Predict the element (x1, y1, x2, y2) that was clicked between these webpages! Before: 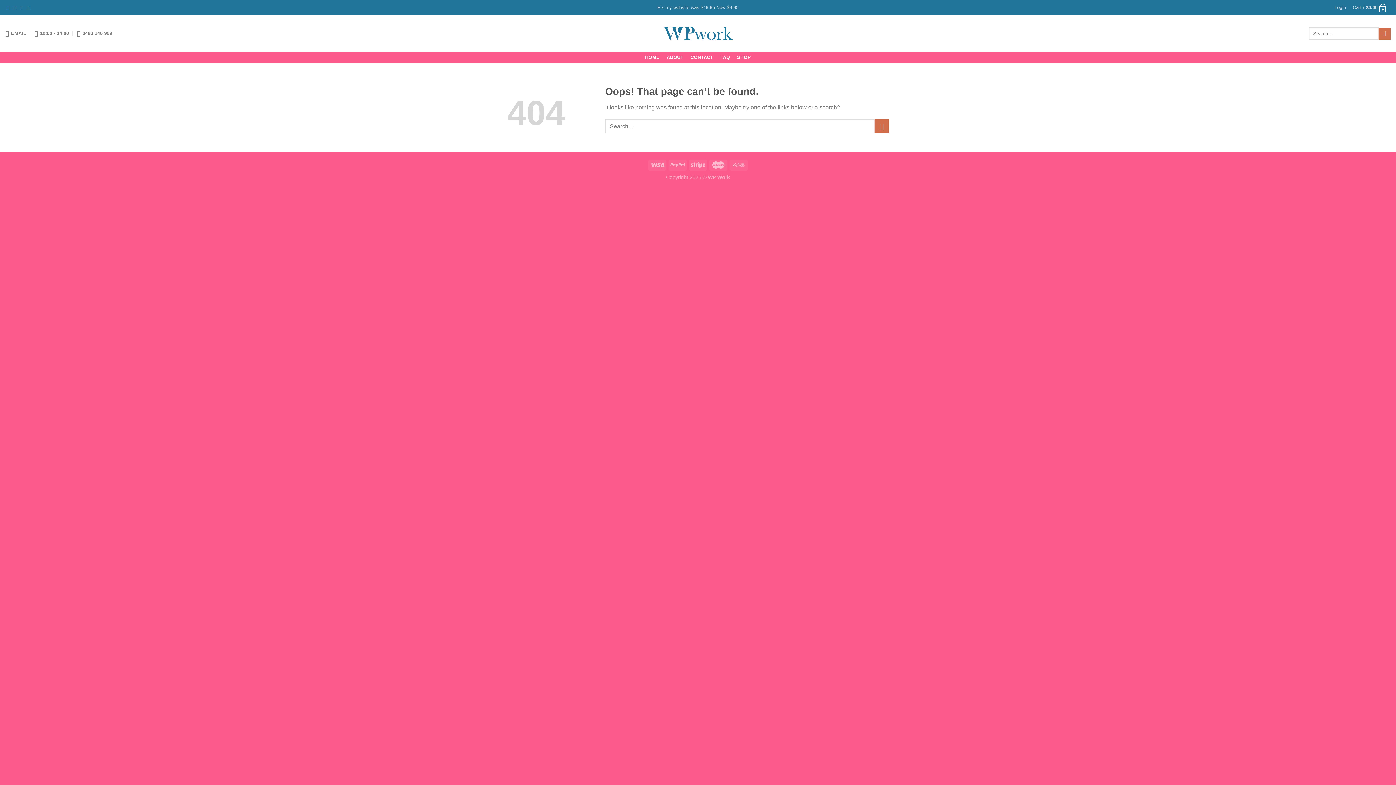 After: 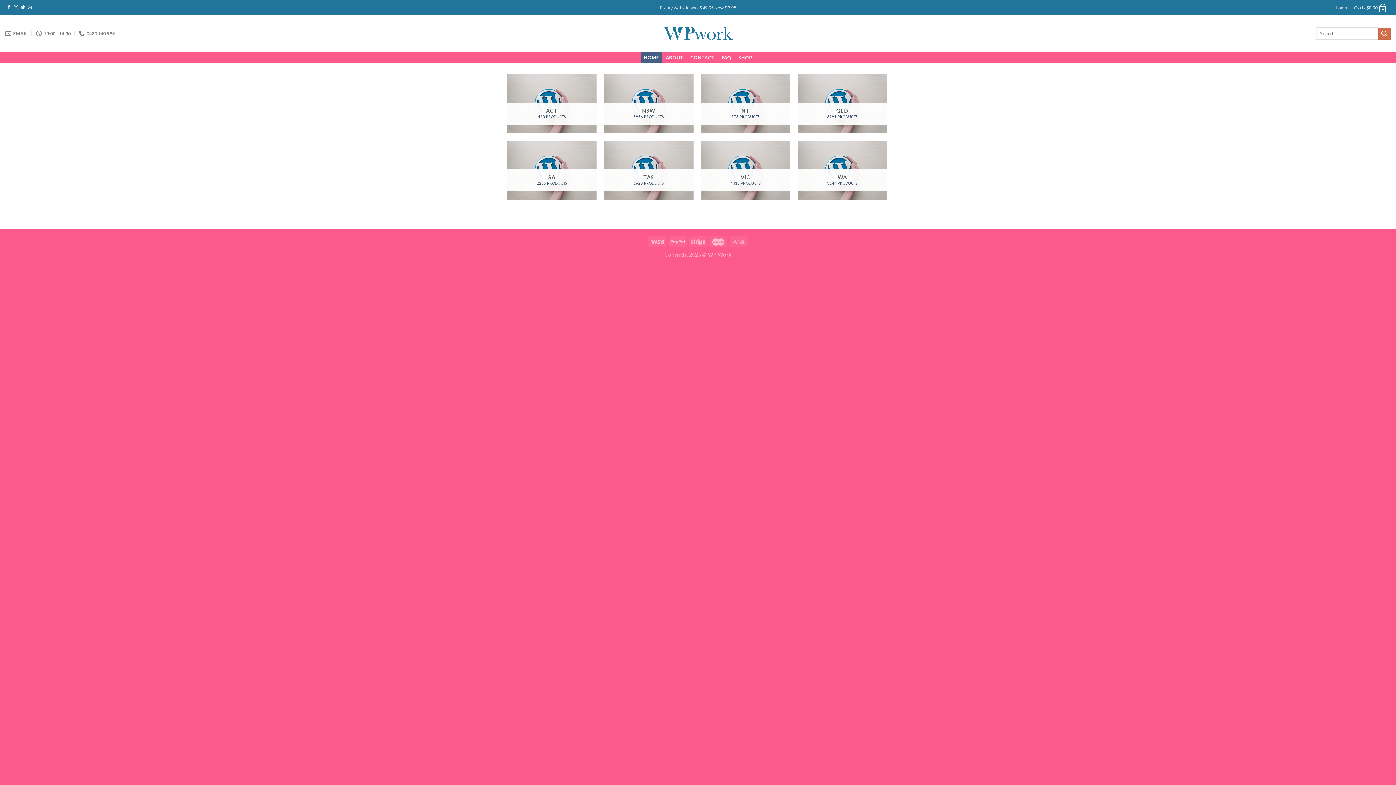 Action: bbox: (661, 25, 734, 41)